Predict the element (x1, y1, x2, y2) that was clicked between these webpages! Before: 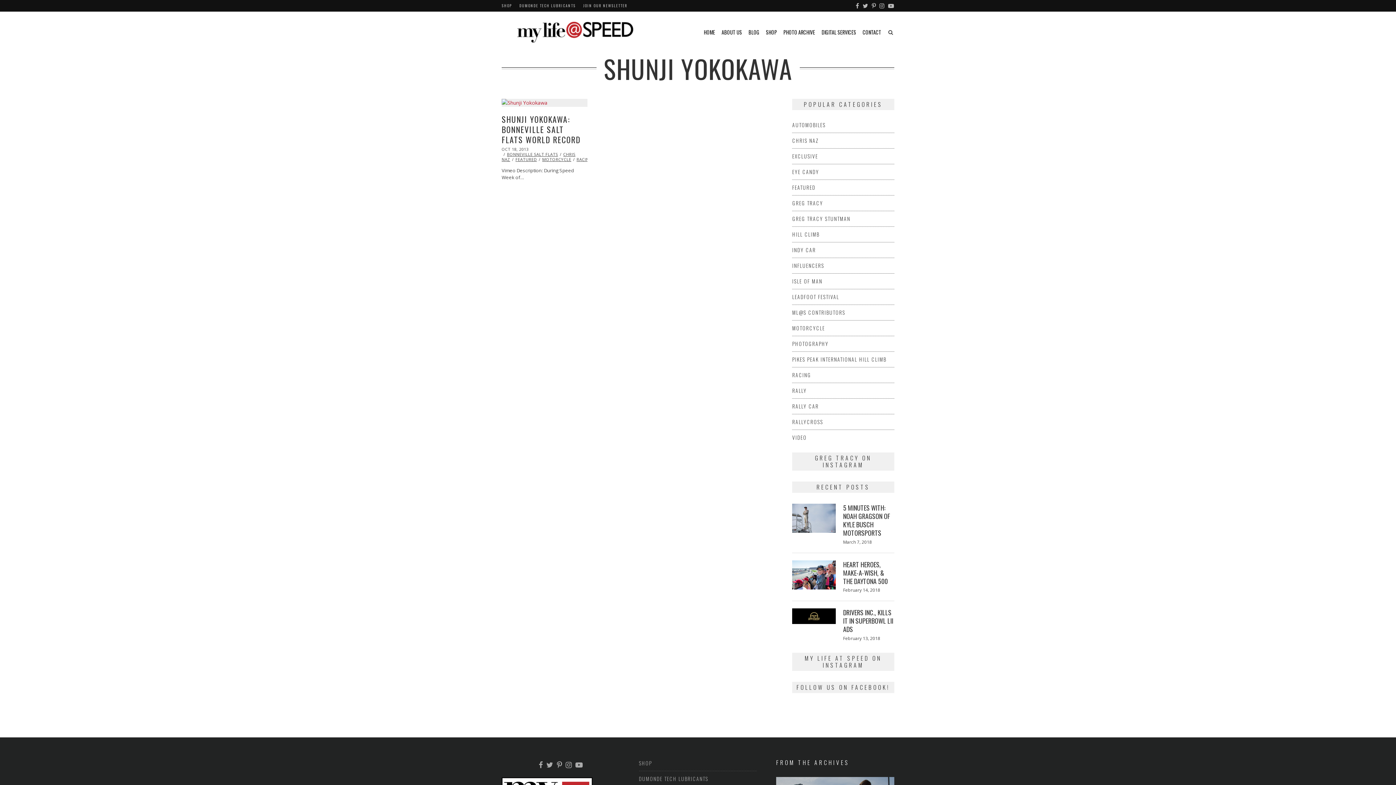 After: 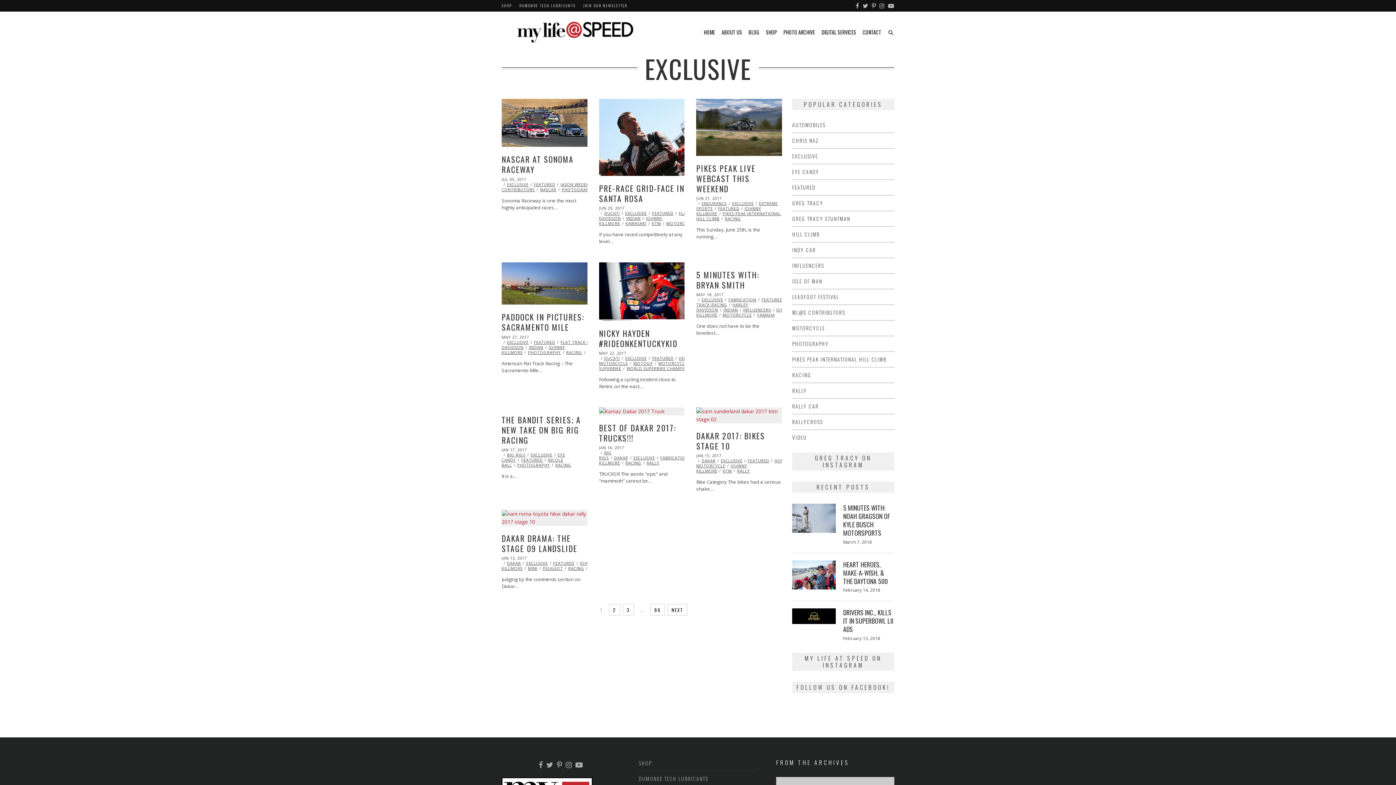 Action: bbox: (792, 152, 818, 160) label: EXCLUSIVE